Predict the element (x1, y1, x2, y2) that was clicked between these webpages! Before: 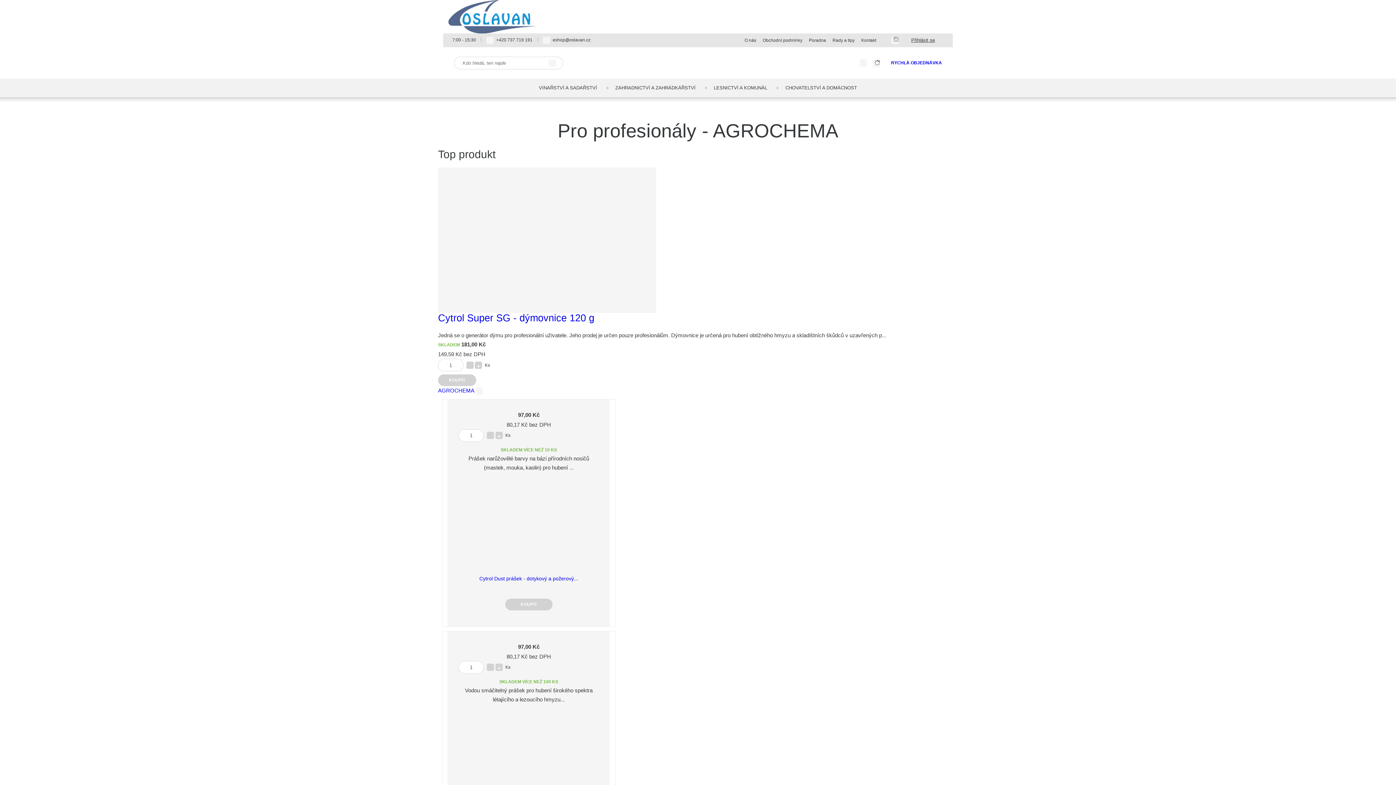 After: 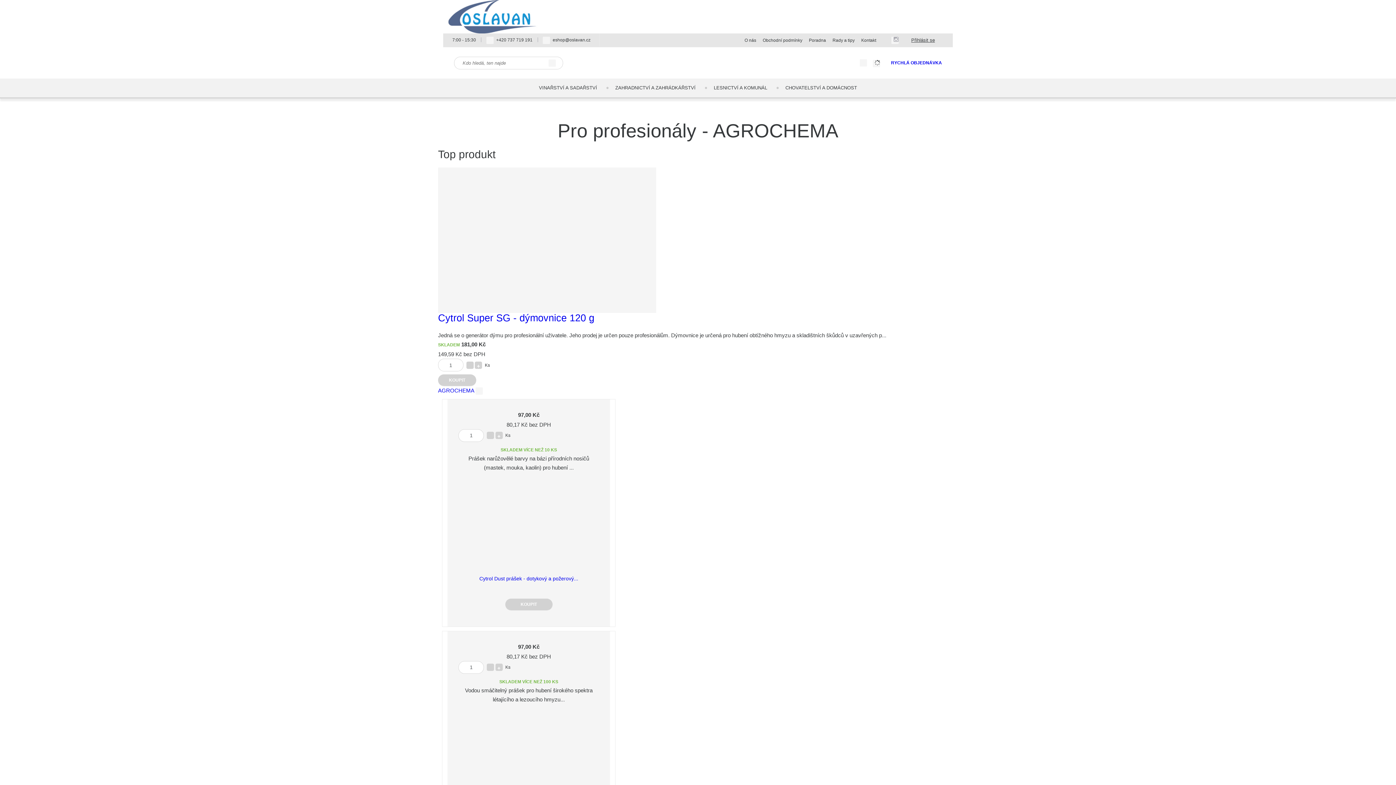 Action: bbox: (486, 664, 494, 671)